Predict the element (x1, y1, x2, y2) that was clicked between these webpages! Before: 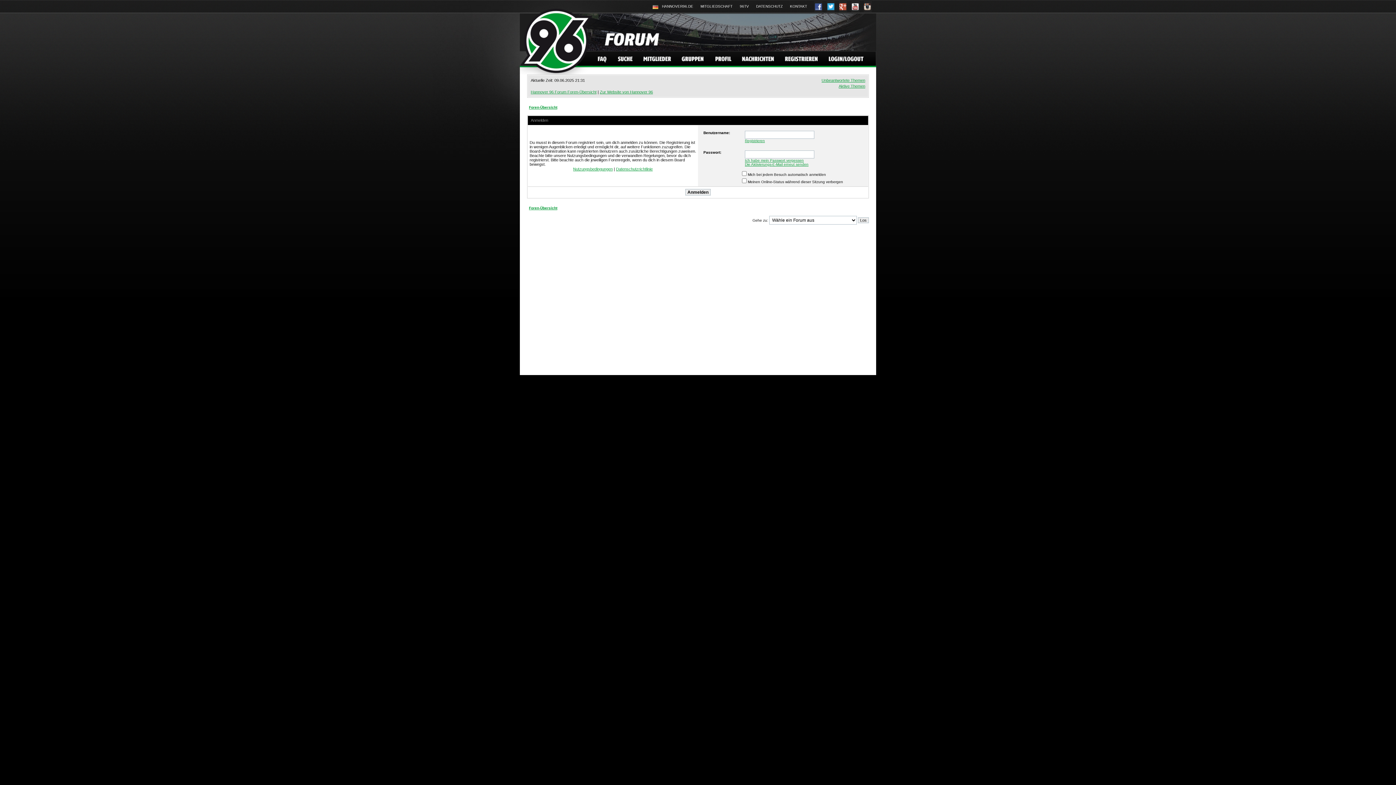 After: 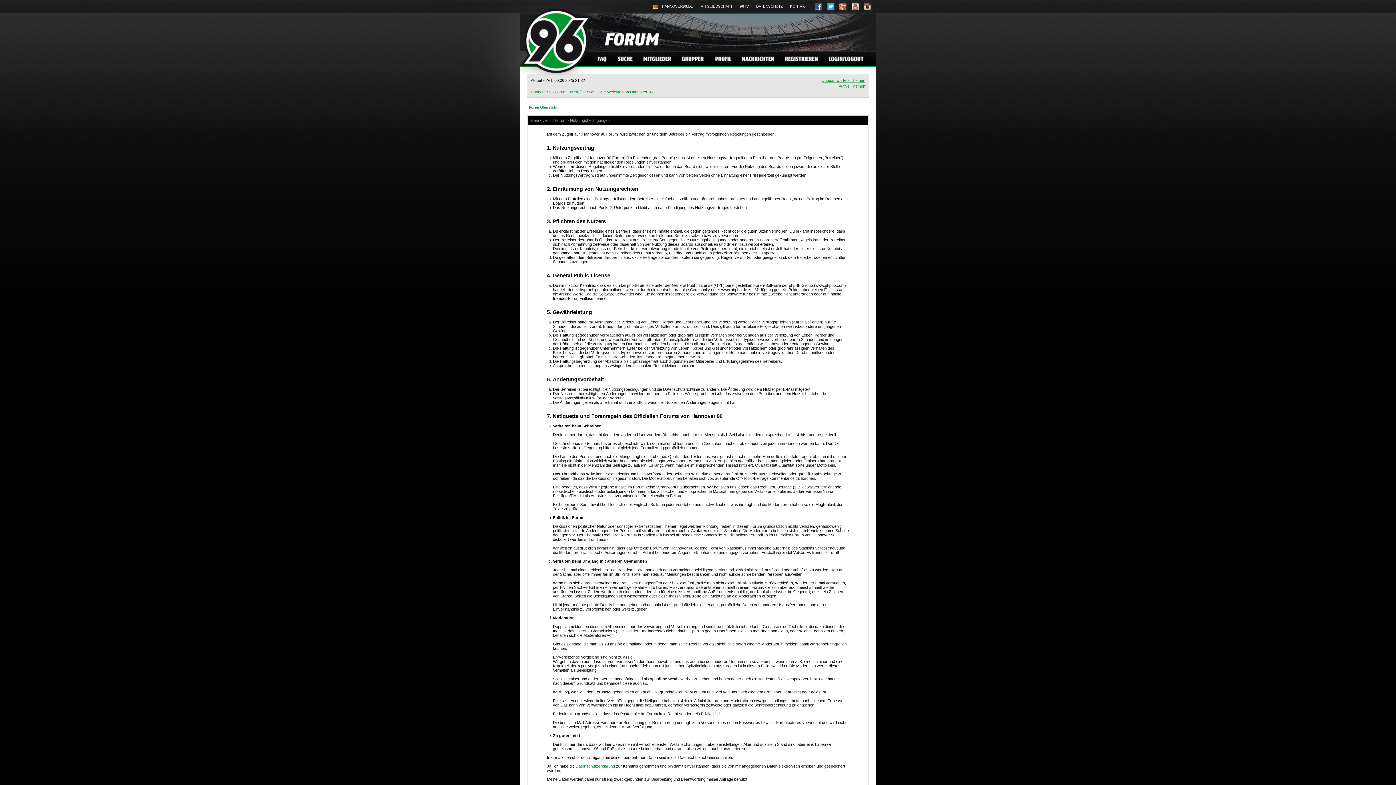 Action: bbox: (573, 166, 612, 171) label: Nutzungsbedingungen